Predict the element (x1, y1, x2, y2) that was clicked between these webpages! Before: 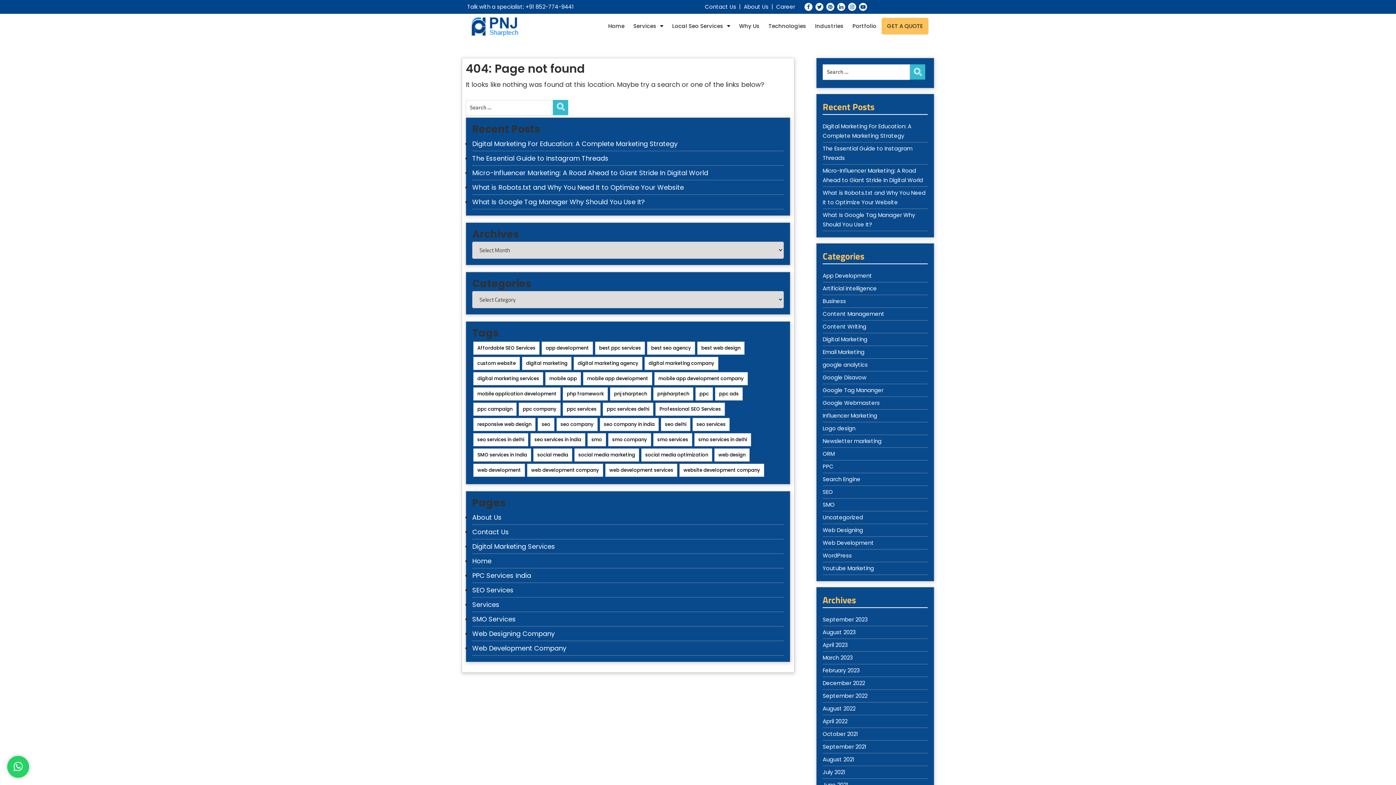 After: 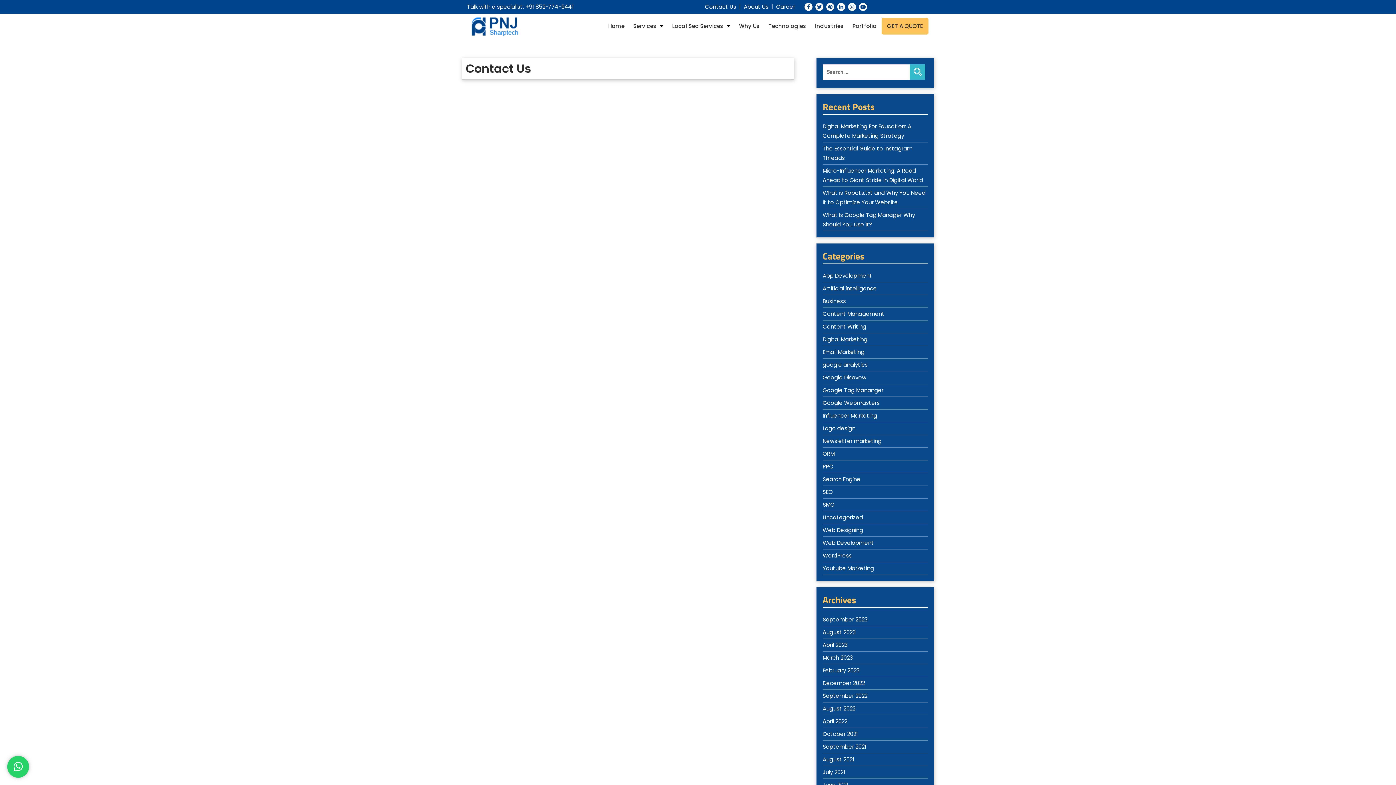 Action: bbox: (472, 527, 509, 536) label: Contact Us